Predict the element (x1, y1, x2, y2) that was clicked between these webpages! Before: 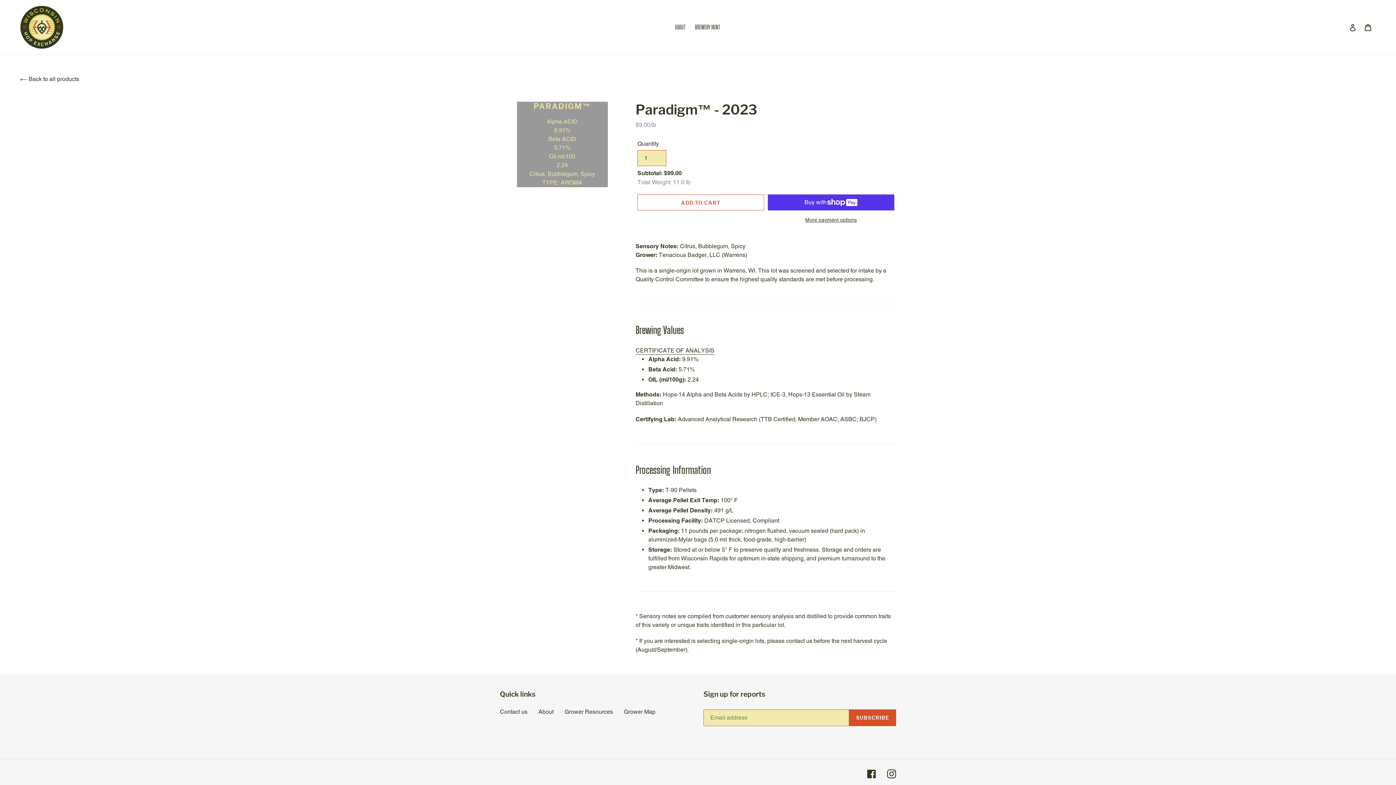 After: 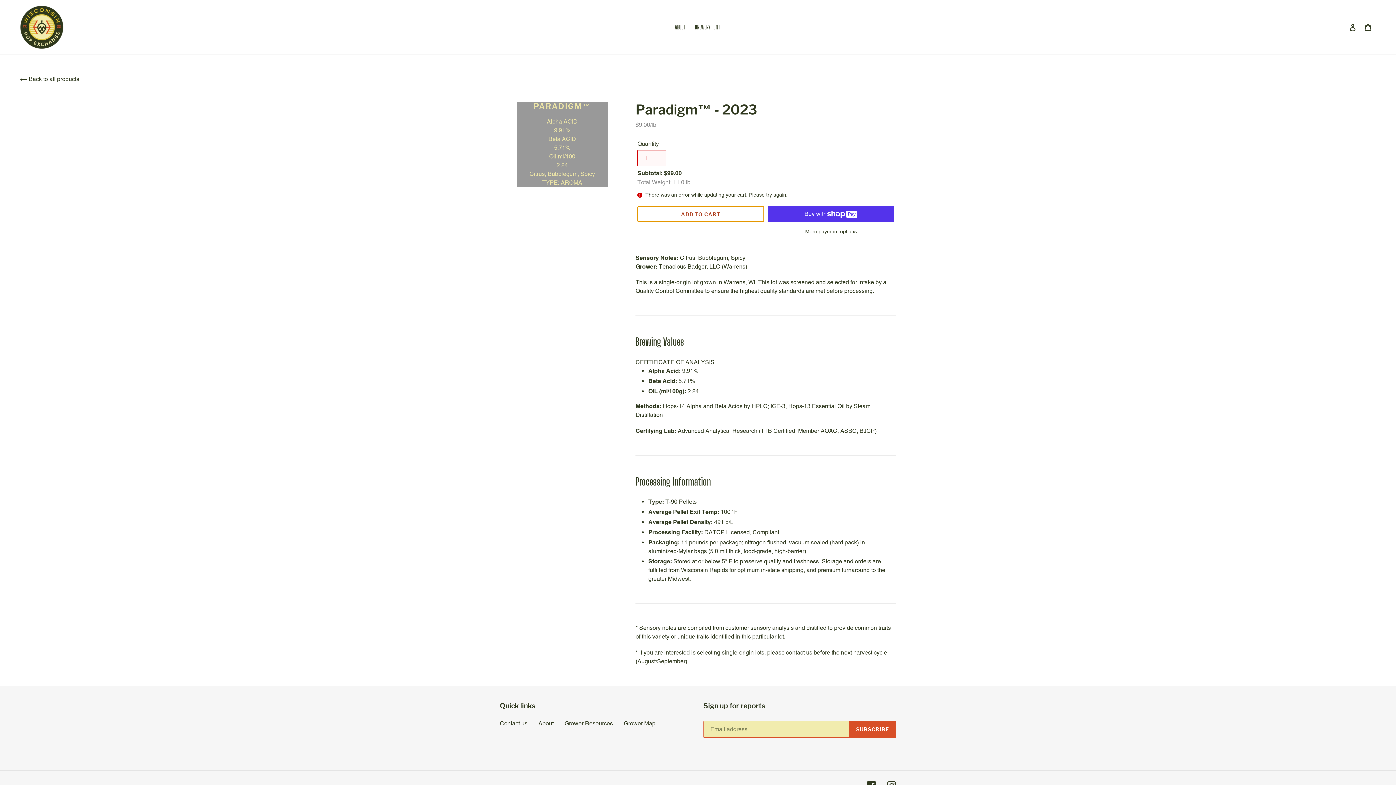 Action: bbox: (637, 194, 764, 210) label: Add to cart